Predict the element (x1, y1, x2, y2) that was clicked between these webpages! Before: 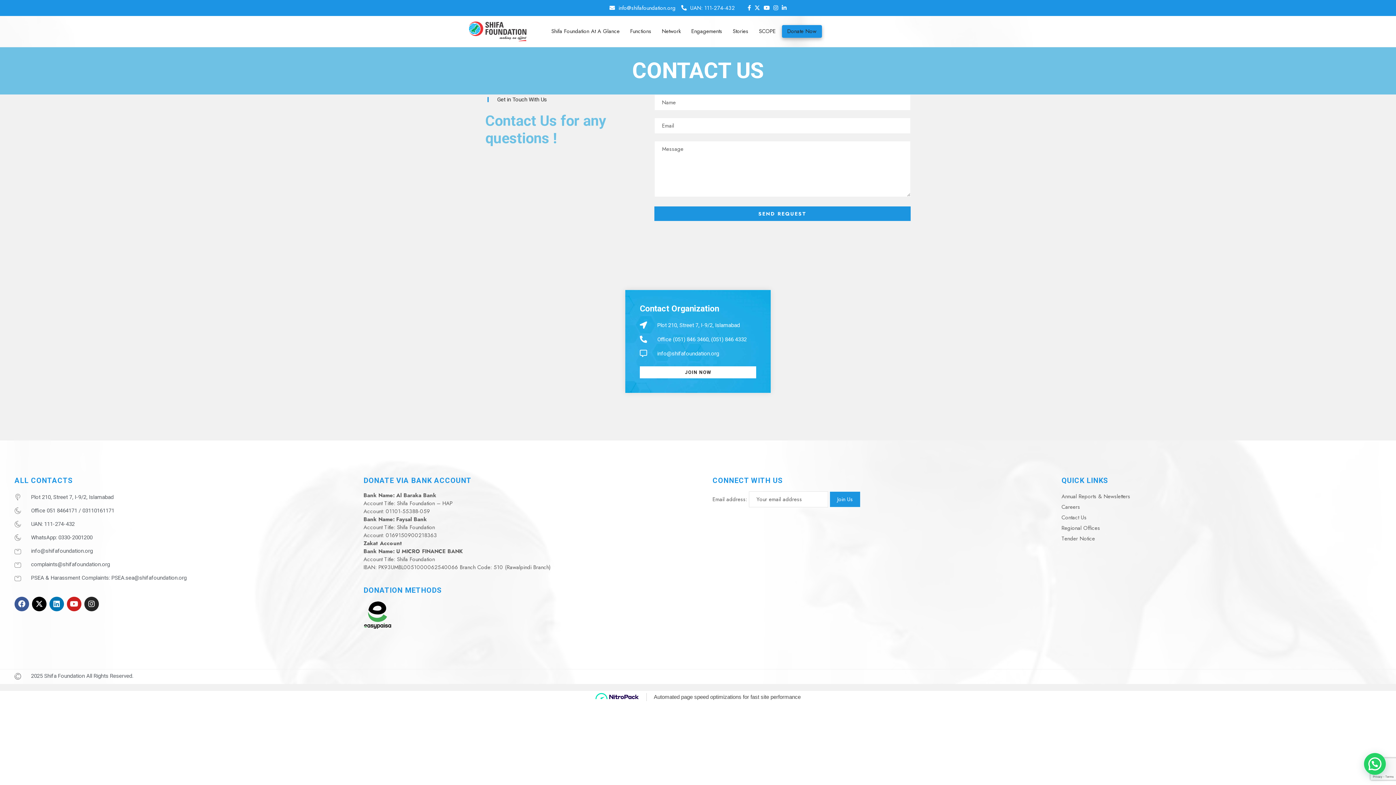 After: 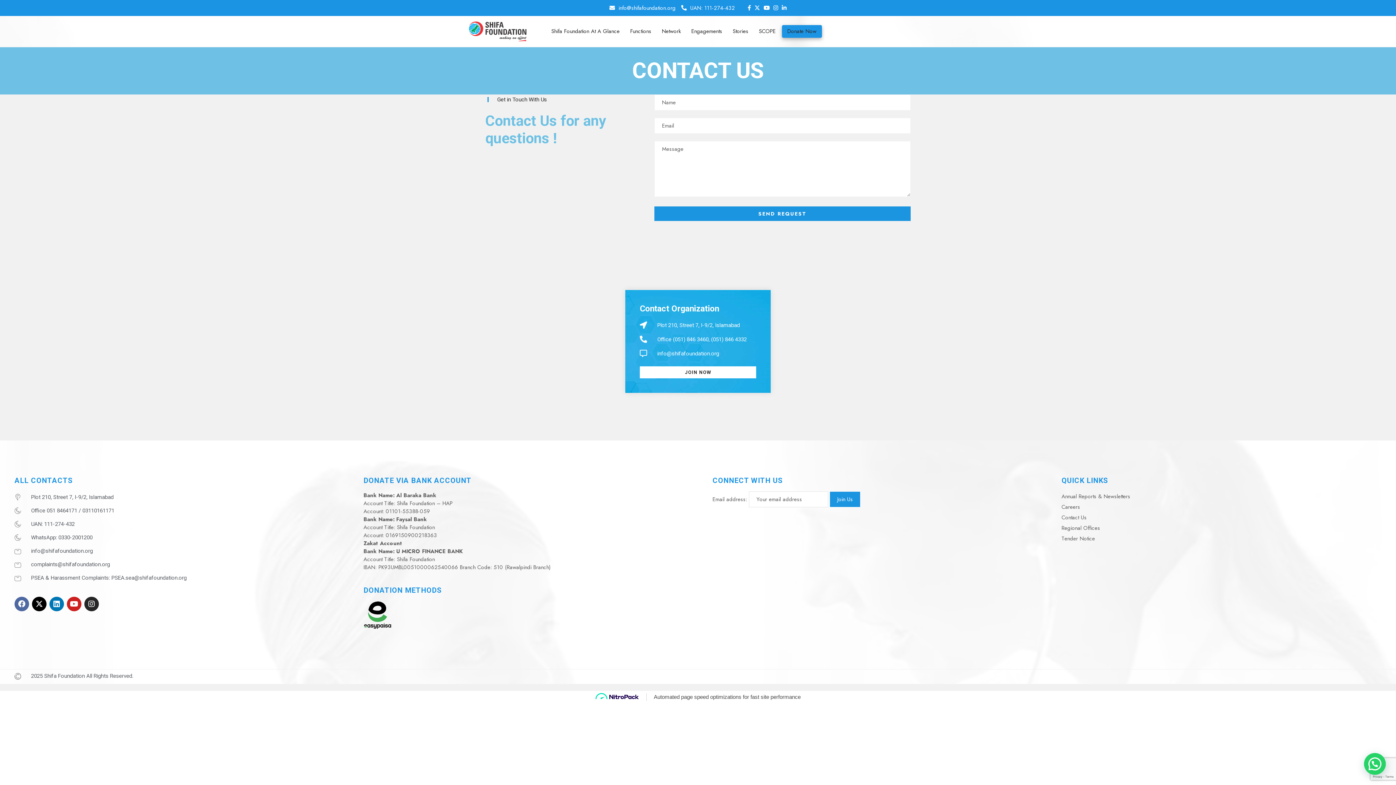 Action: bbox: (14, 597, 29, 611) label: Facebook